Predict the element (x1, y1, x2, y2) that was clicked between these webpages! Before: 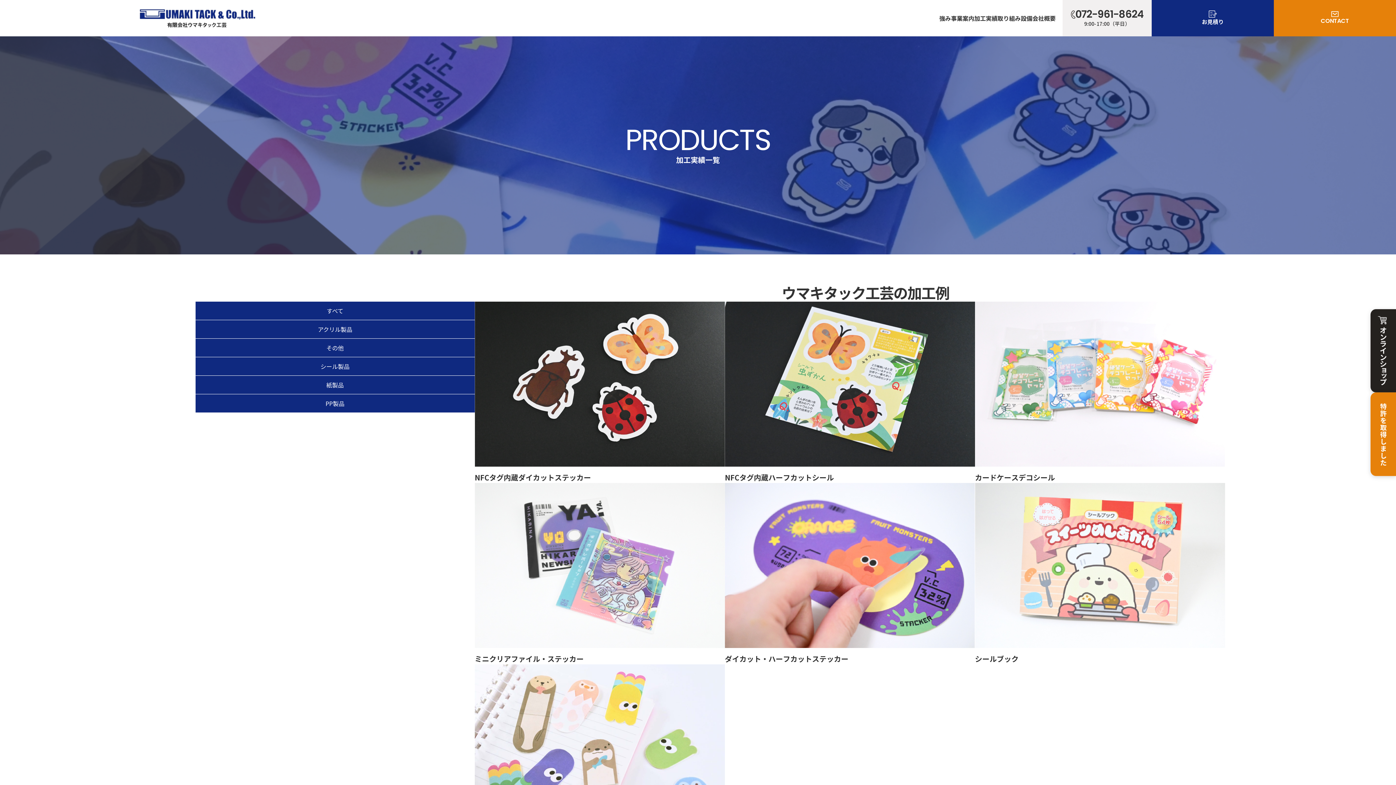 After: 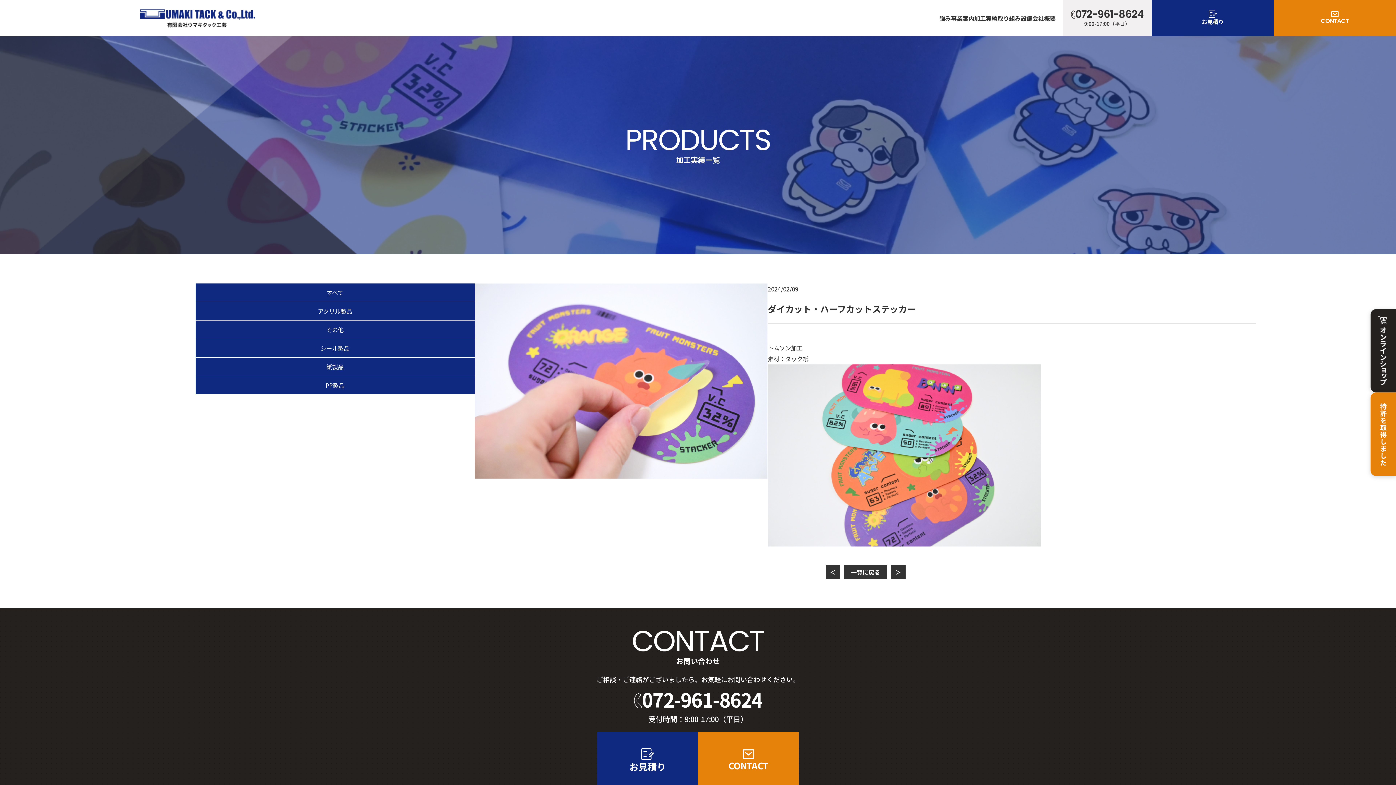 Action: bbox: (724, 483, 975, 648)